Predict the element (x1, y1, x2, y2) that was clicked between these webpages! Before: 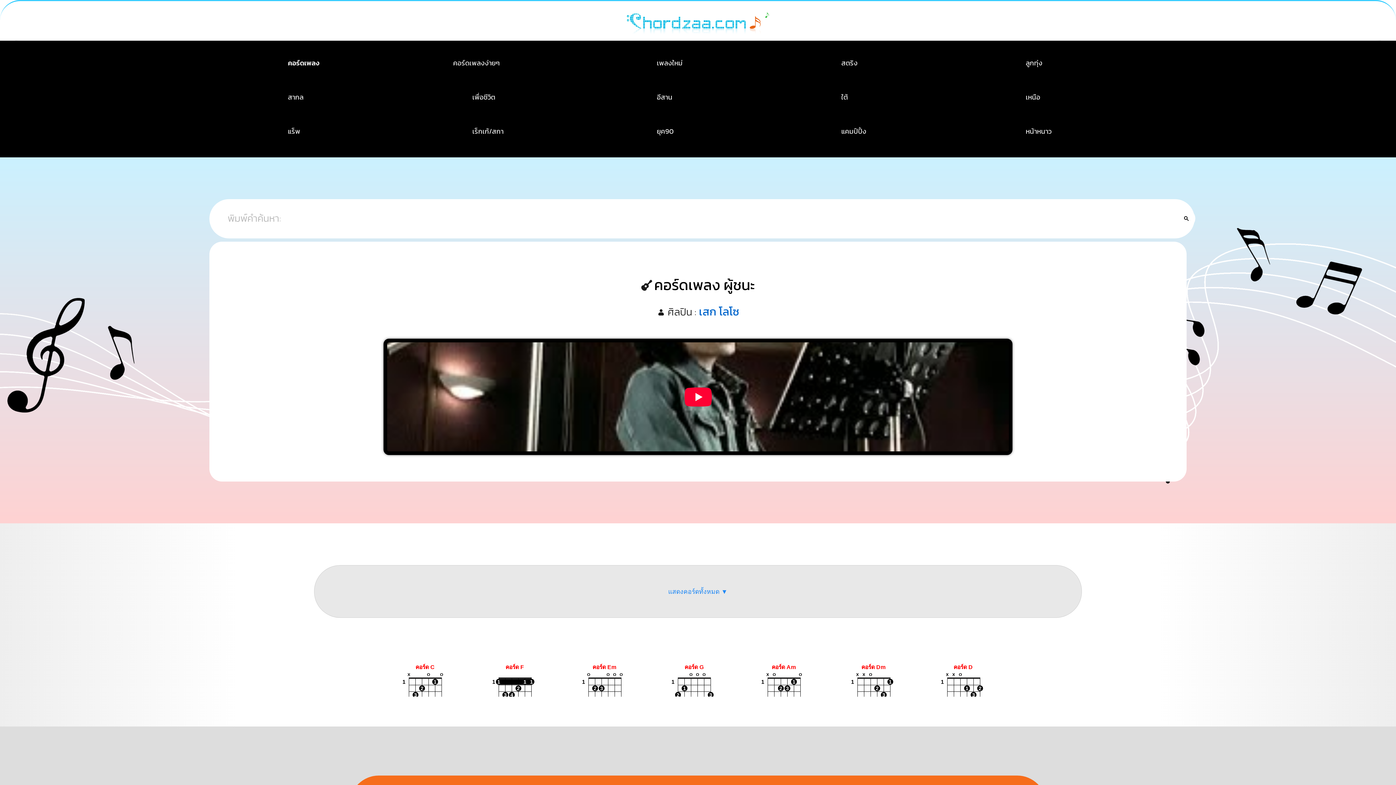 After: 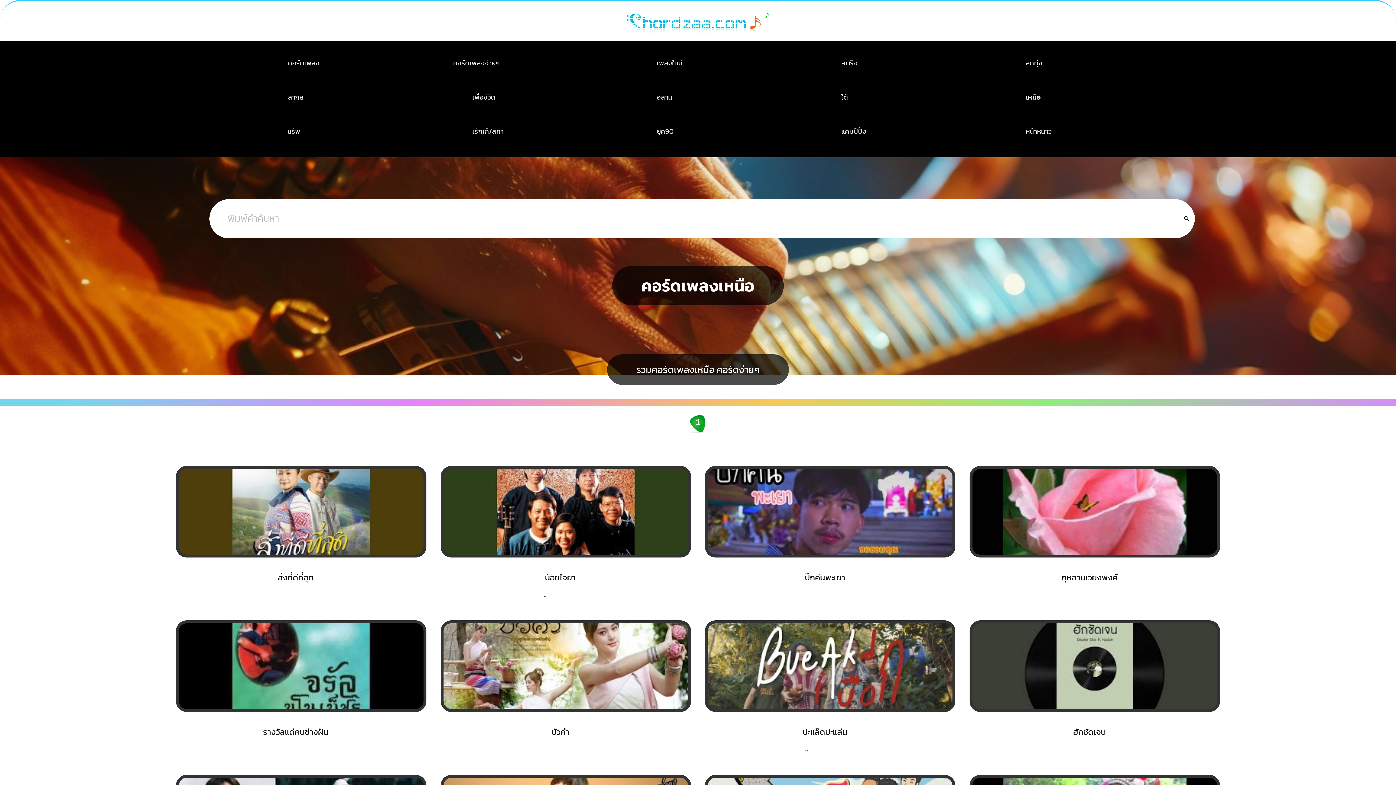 Action: bbox: (982, 91, 1165, 102) label: เหนือ